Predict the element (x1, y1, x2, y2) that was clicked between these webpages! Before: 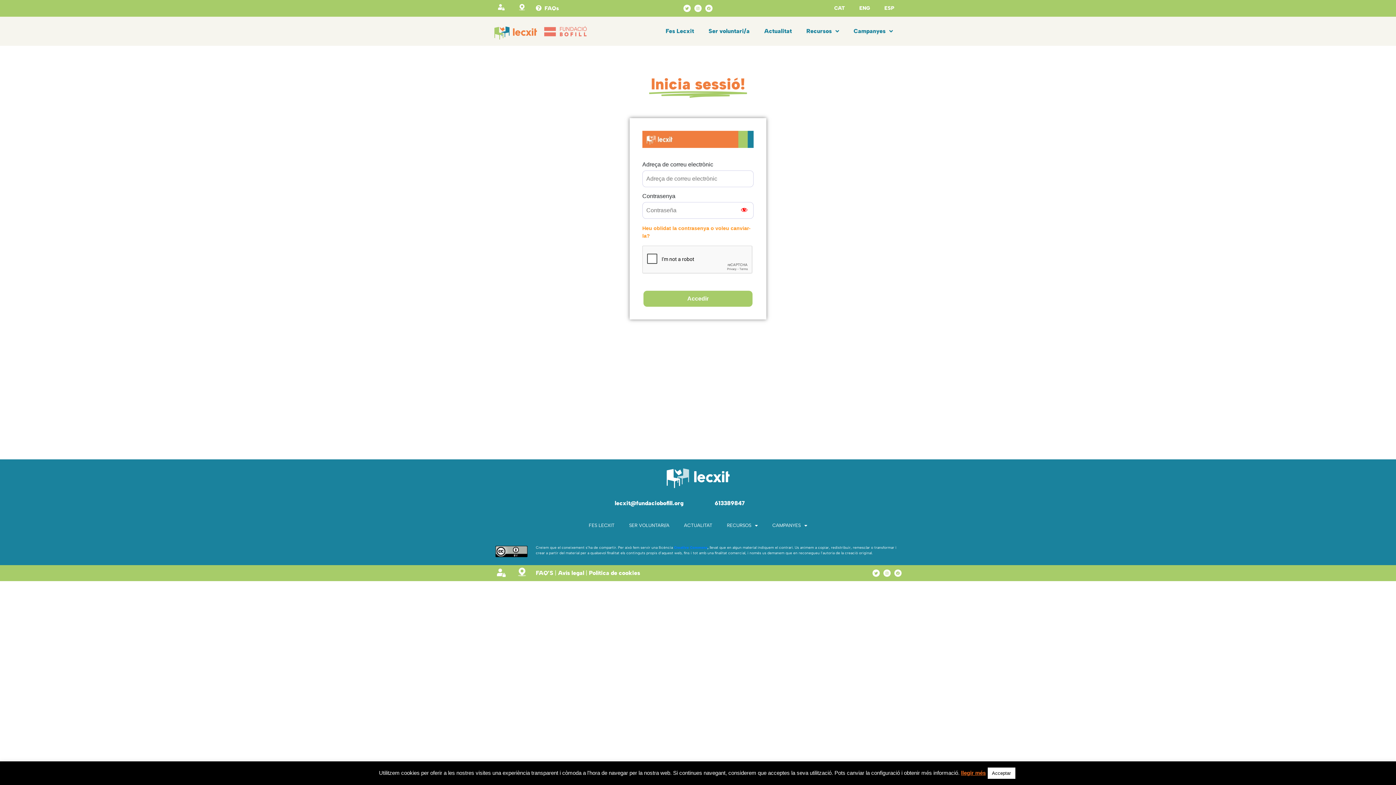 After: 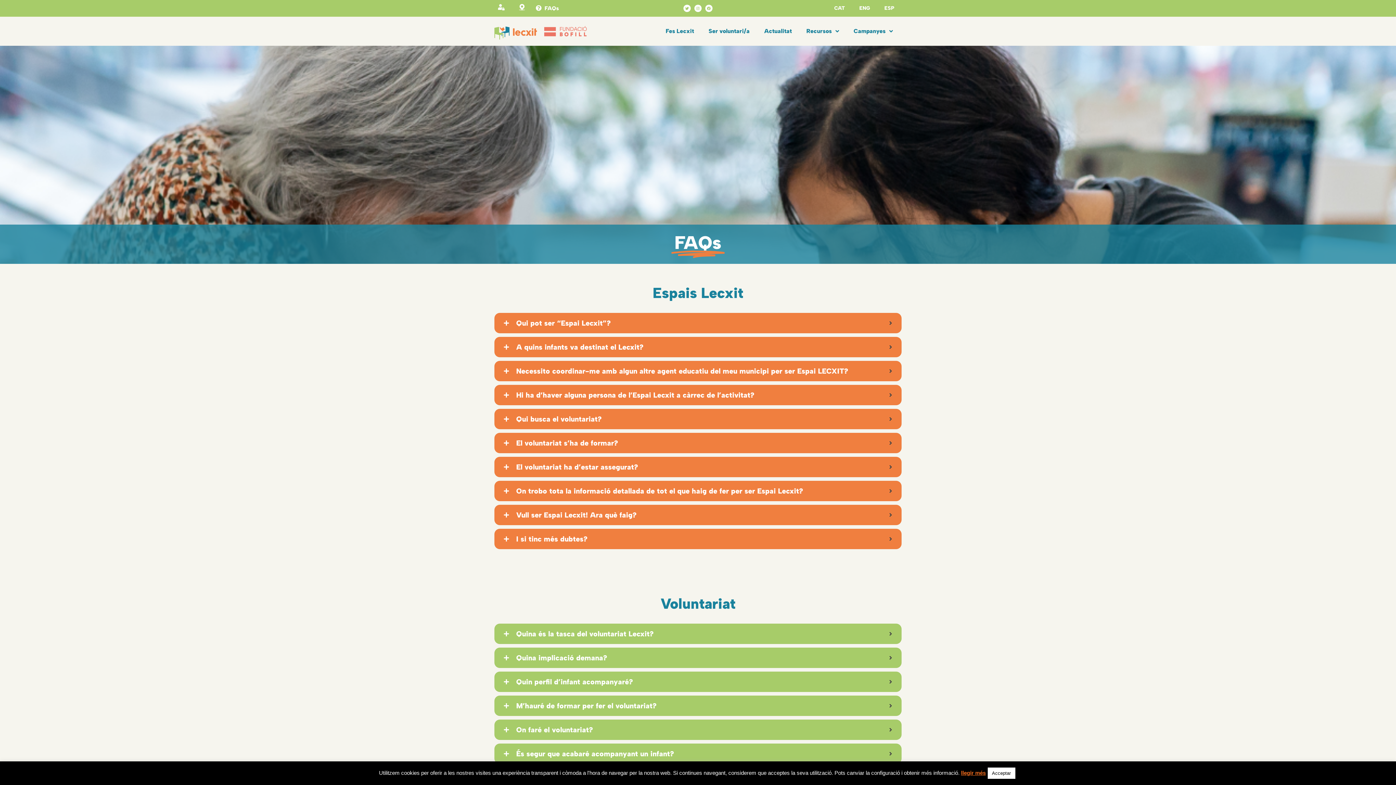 Action: bbox: (536, 5, 541, 10)